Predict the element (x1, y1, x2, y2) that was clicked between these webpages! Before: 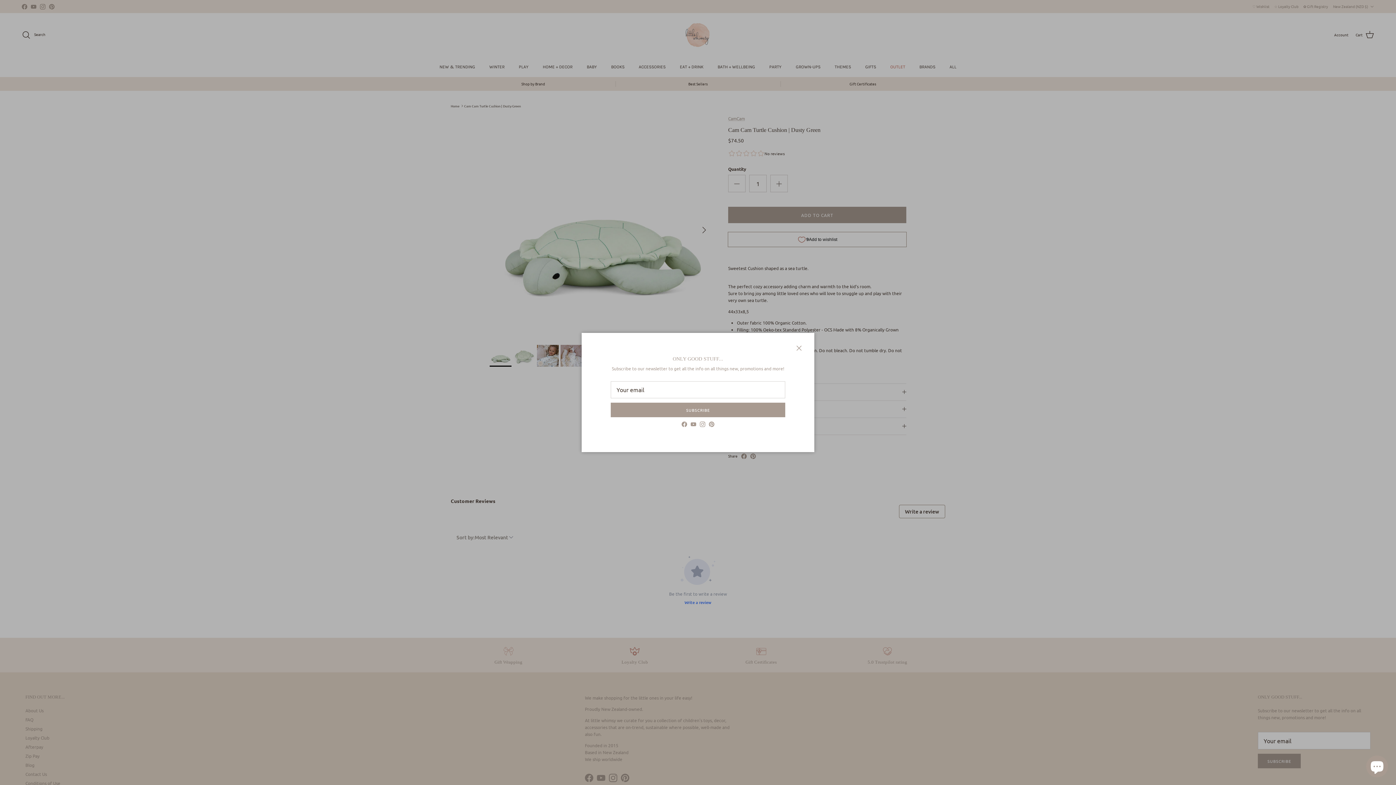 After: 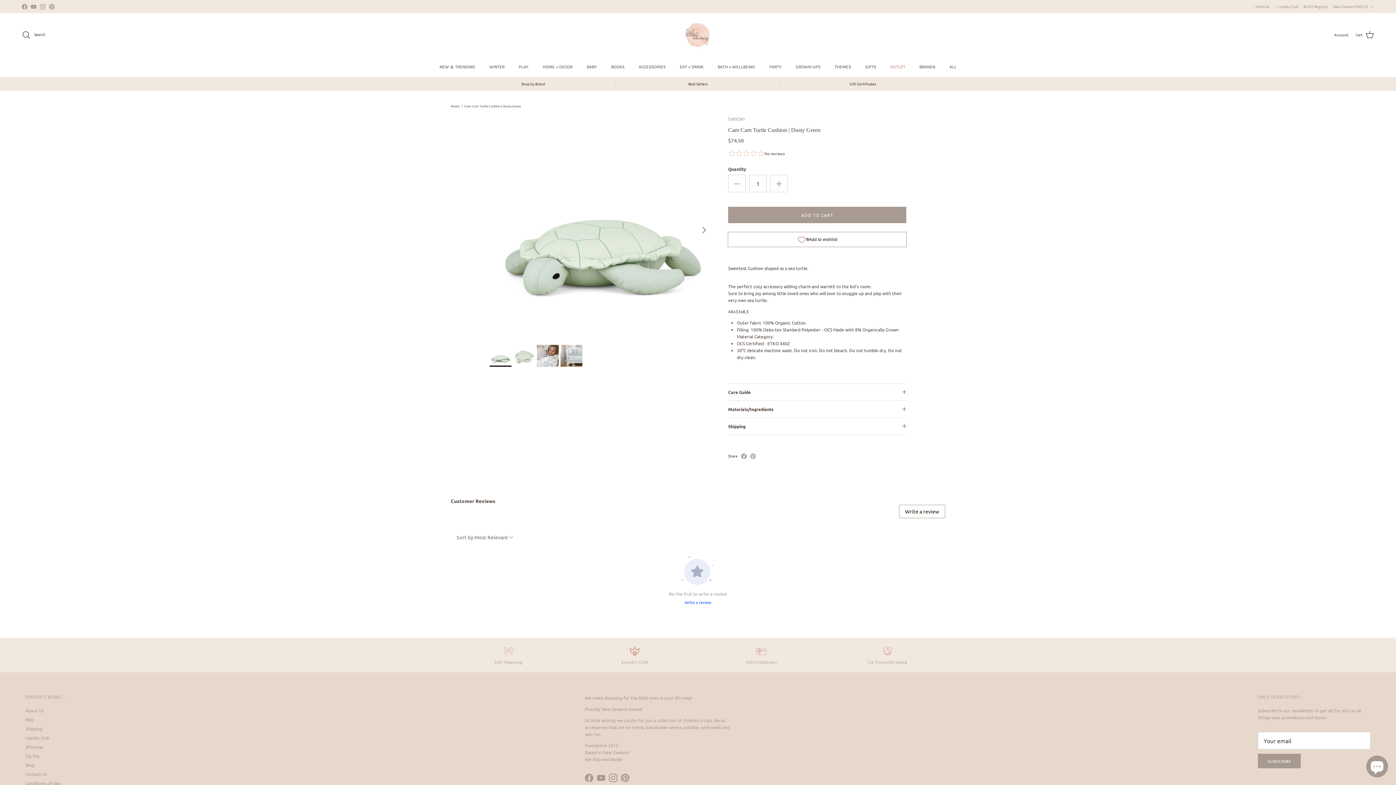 Action: bbox: (791, 340, 807, 356) label: Close